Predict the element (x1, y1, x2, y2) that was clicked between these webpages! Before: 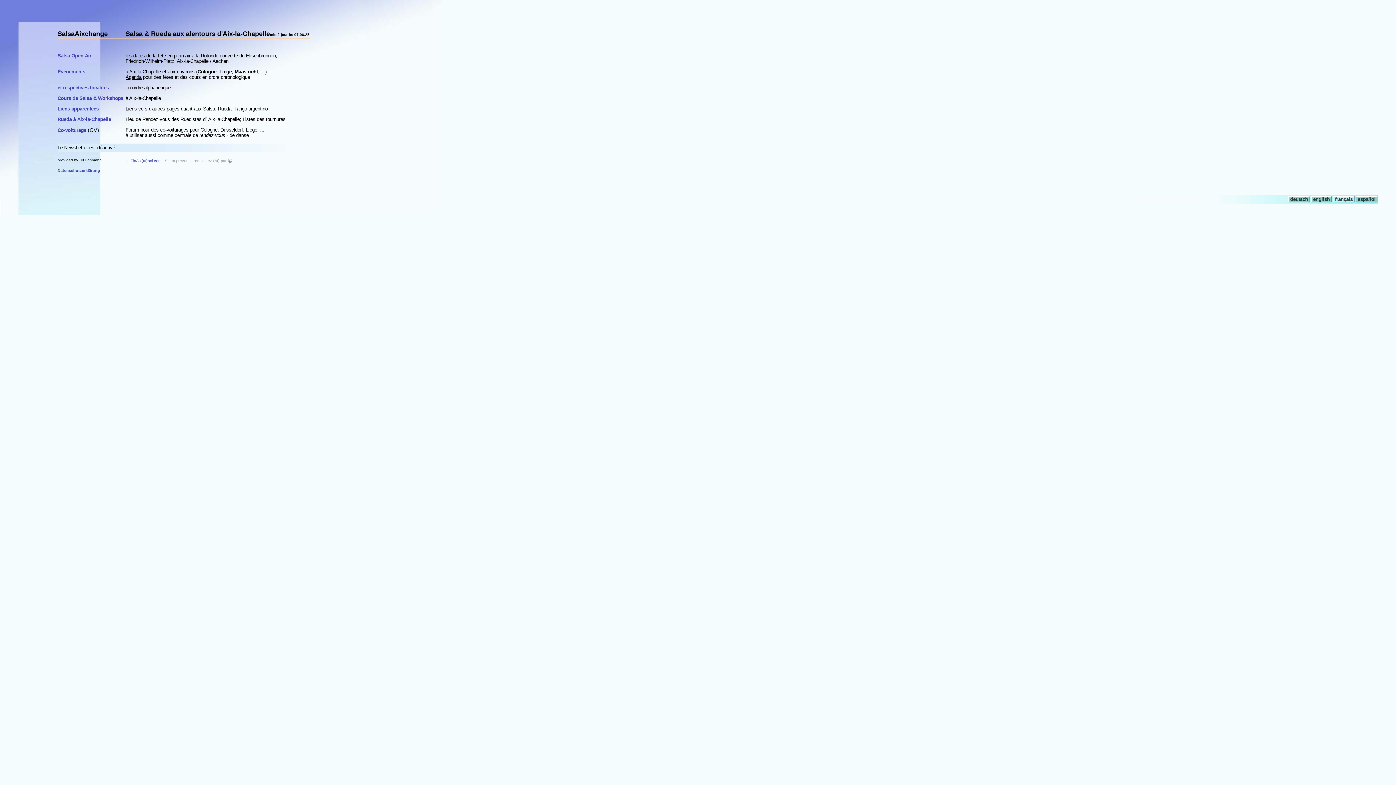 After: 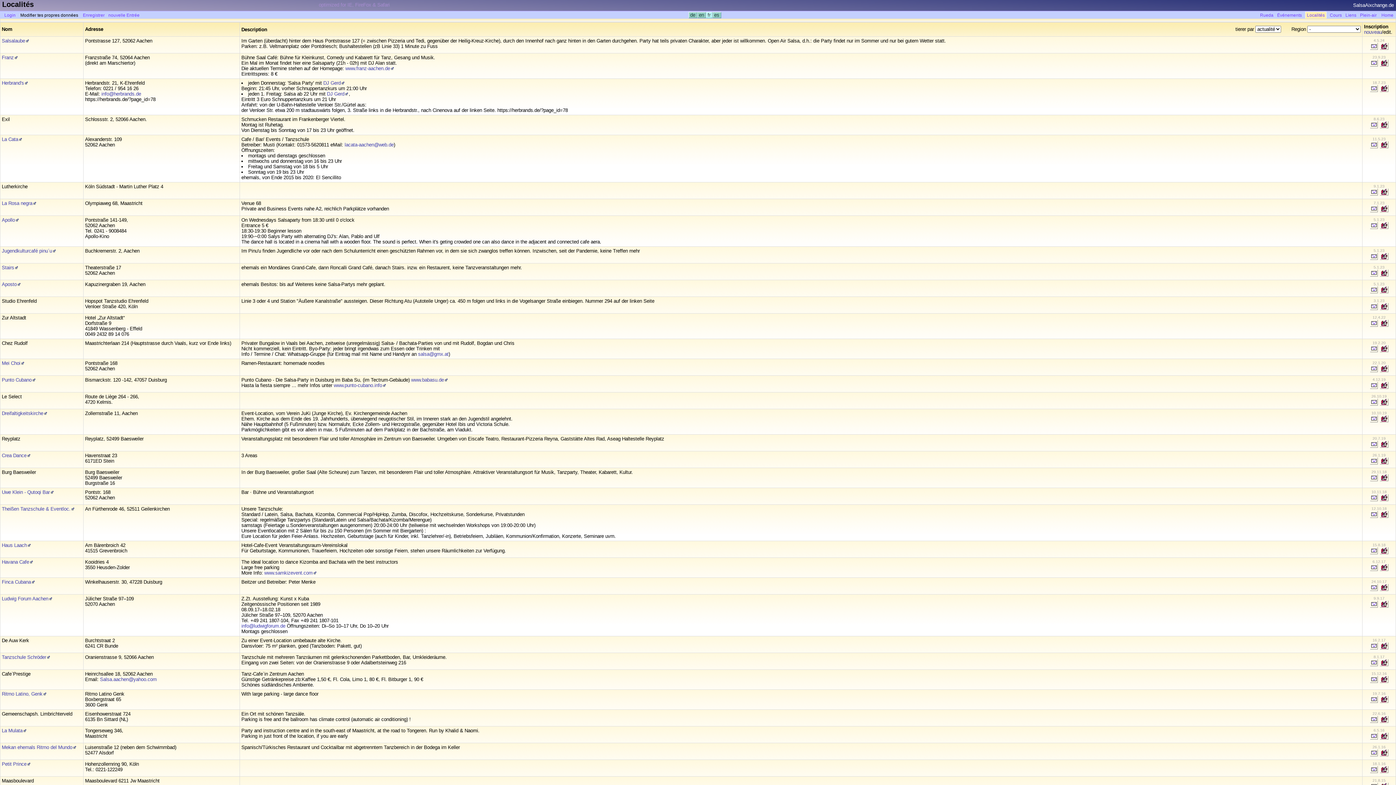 Action: label: et respectives localités bbox: (57, 85, 108, 90)